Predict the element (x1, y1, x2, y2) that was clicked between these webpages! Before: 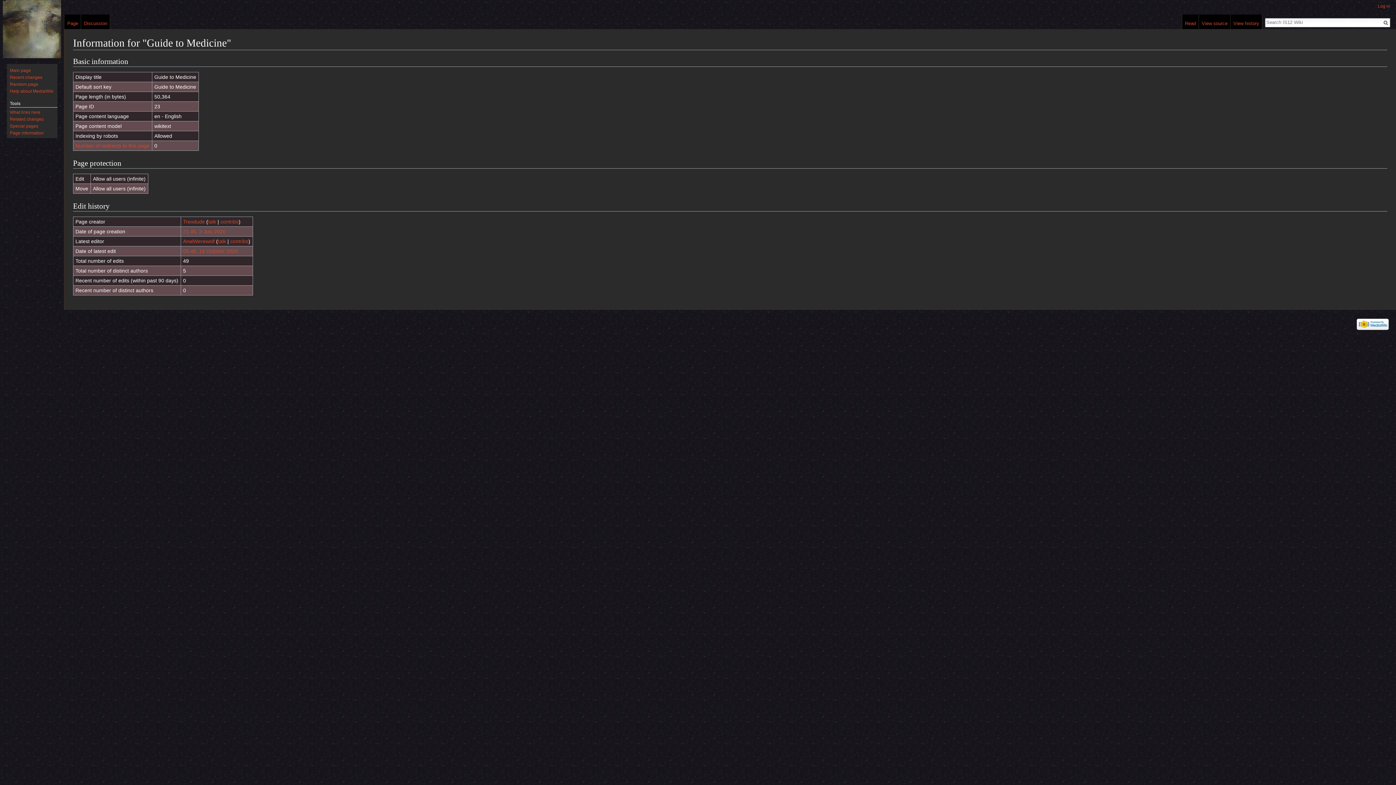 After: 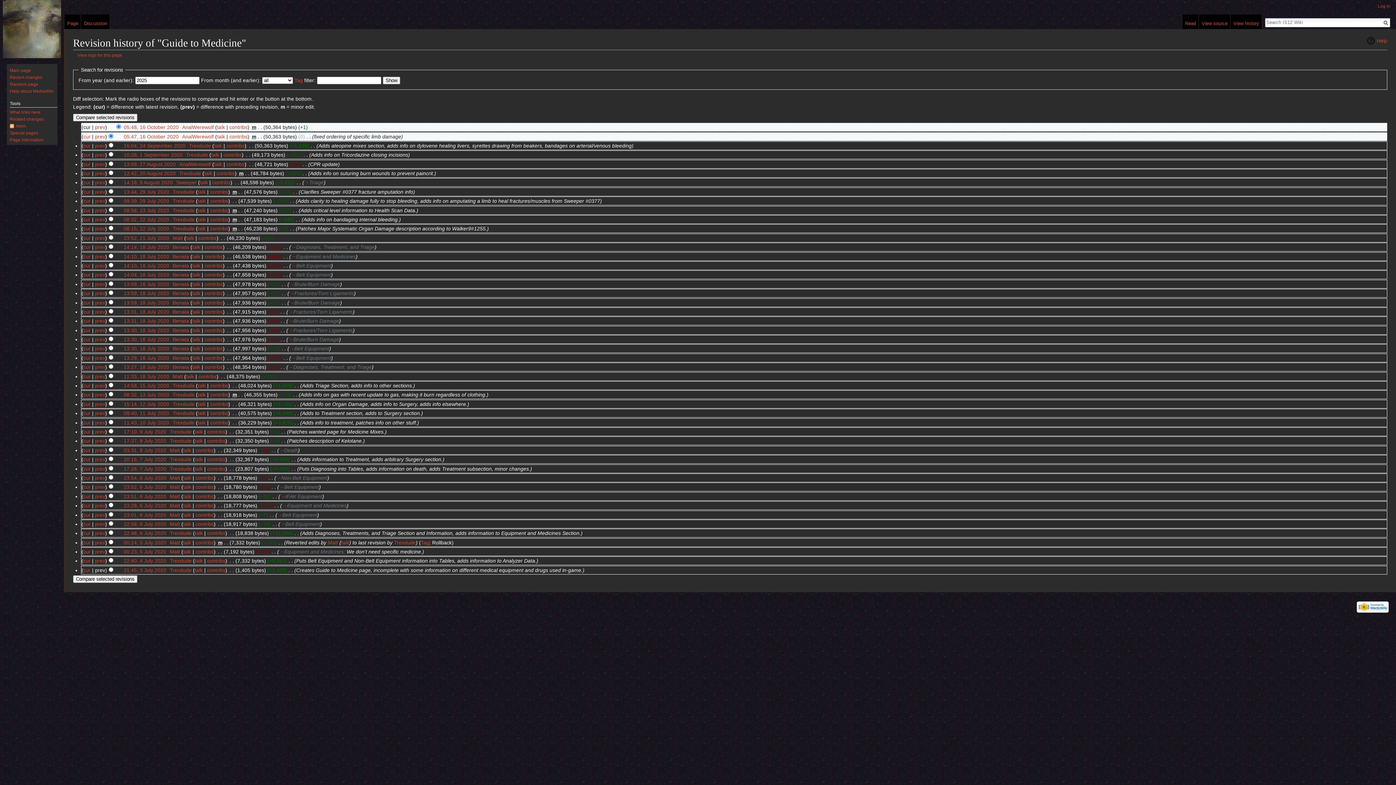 Action: label: View history bbox: (1230, 14, 1262, 29)